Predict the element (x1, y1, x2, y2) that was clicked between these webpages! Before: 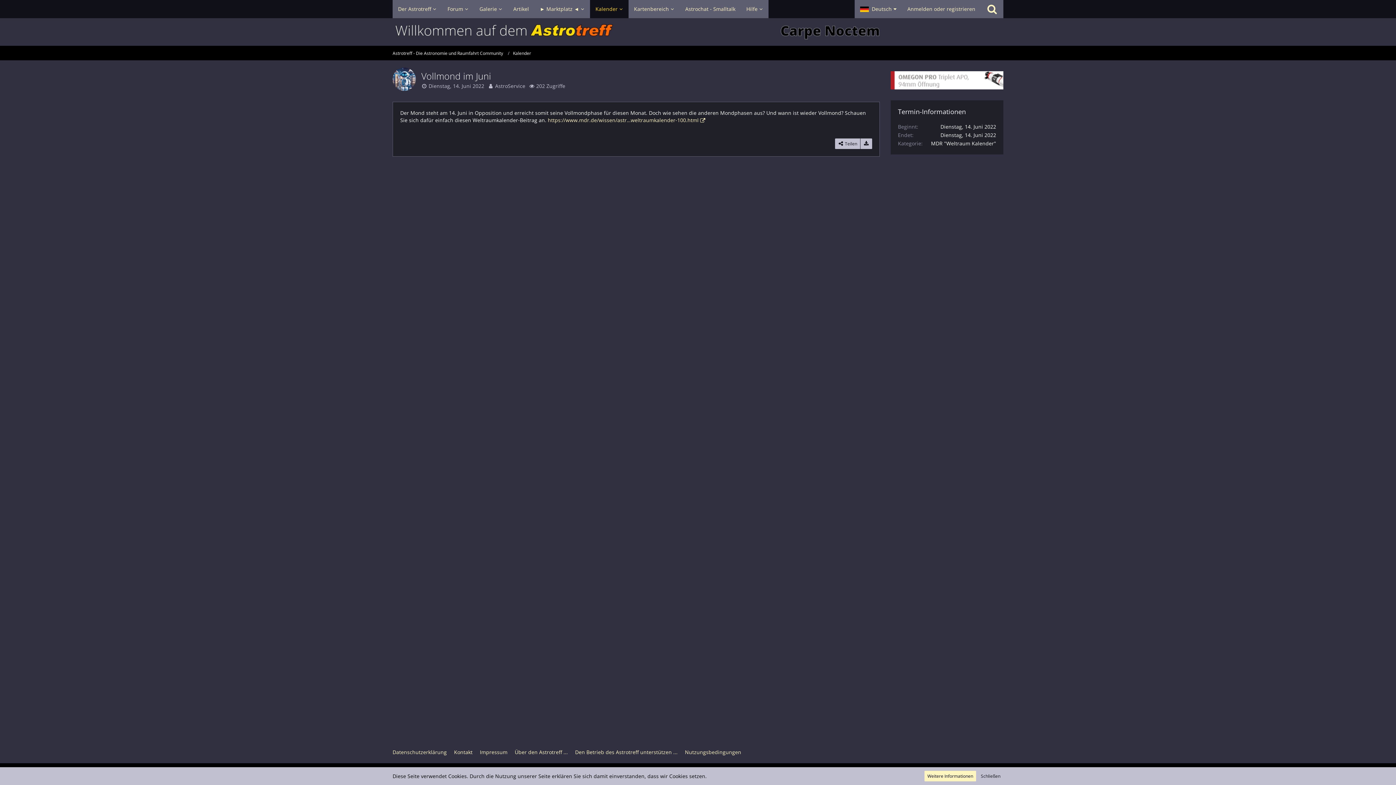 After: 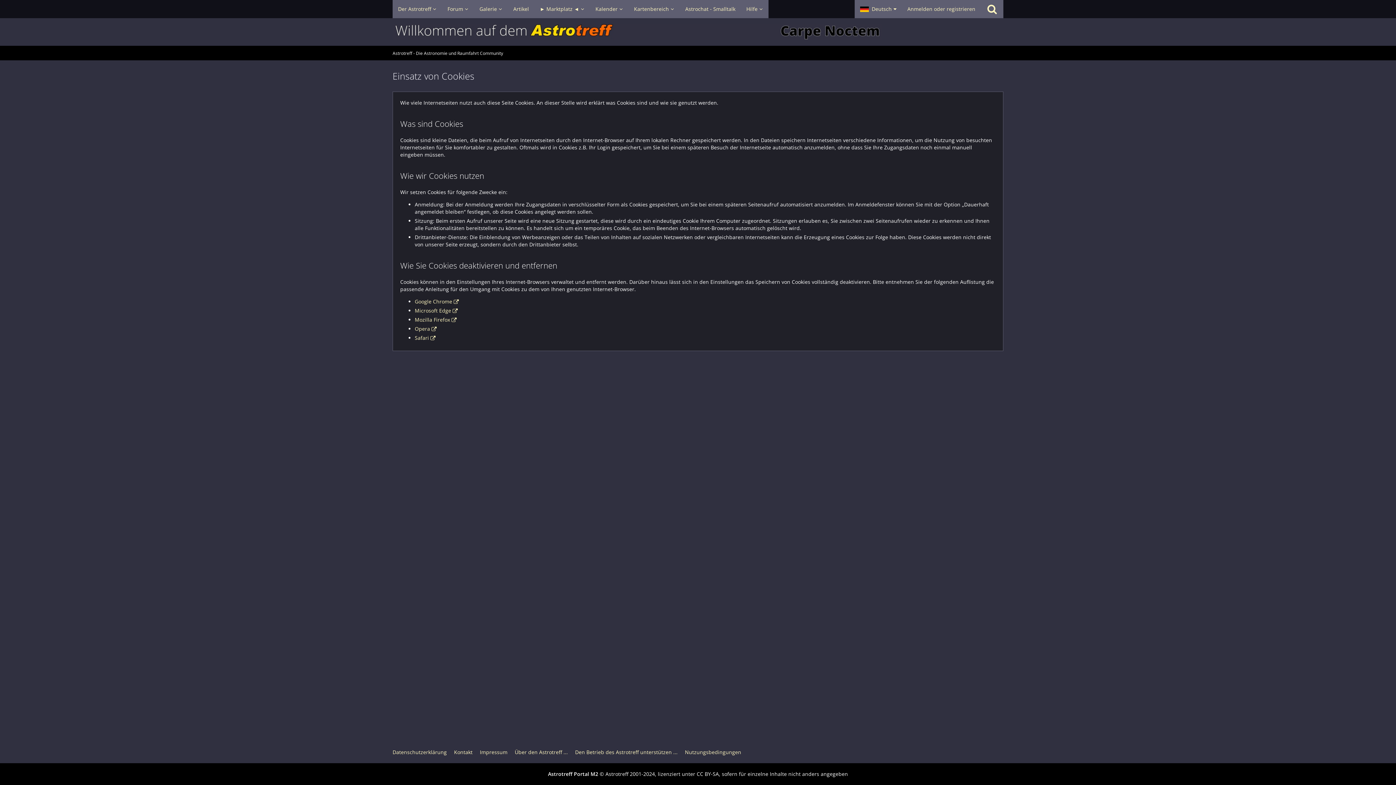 Action: bbox: (924, 771, 976, 781) label: Weitere Informationen